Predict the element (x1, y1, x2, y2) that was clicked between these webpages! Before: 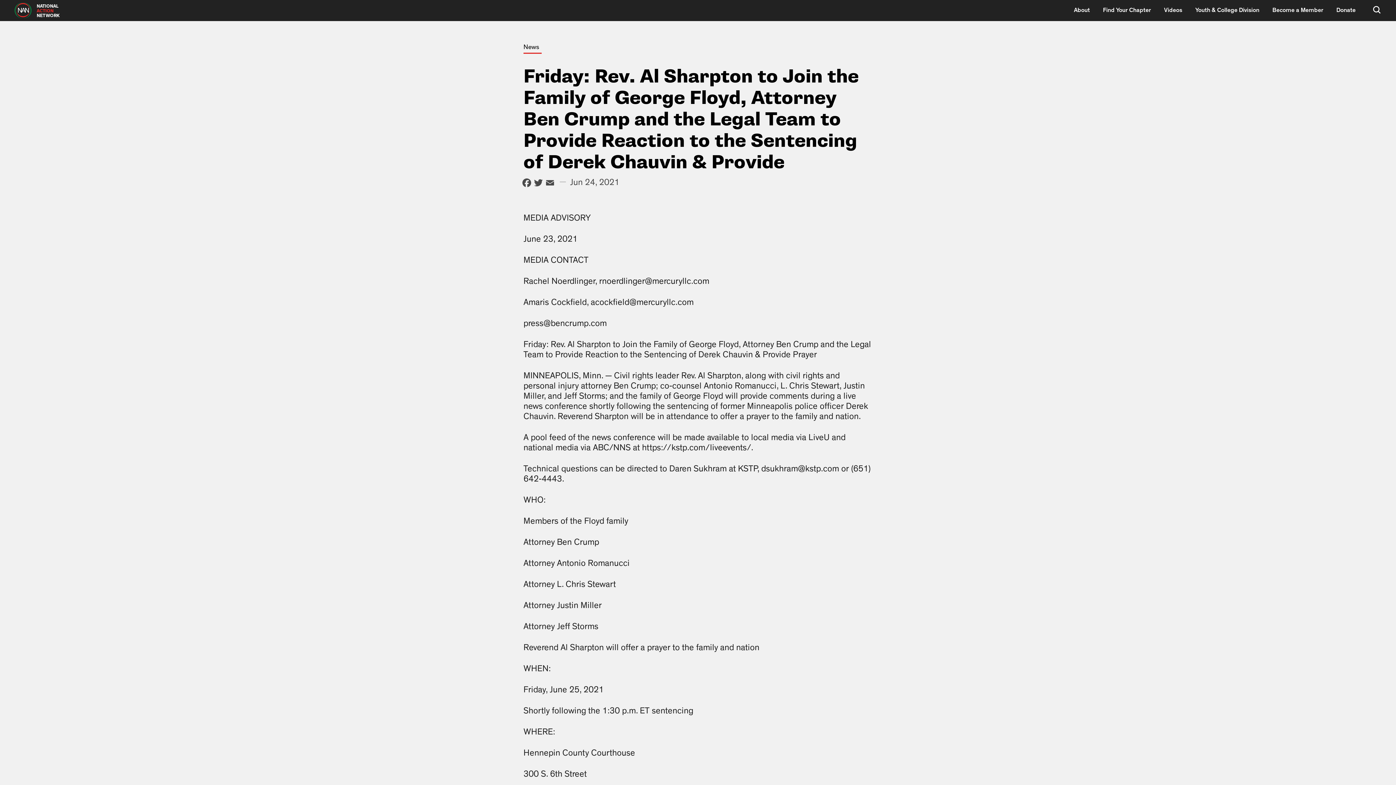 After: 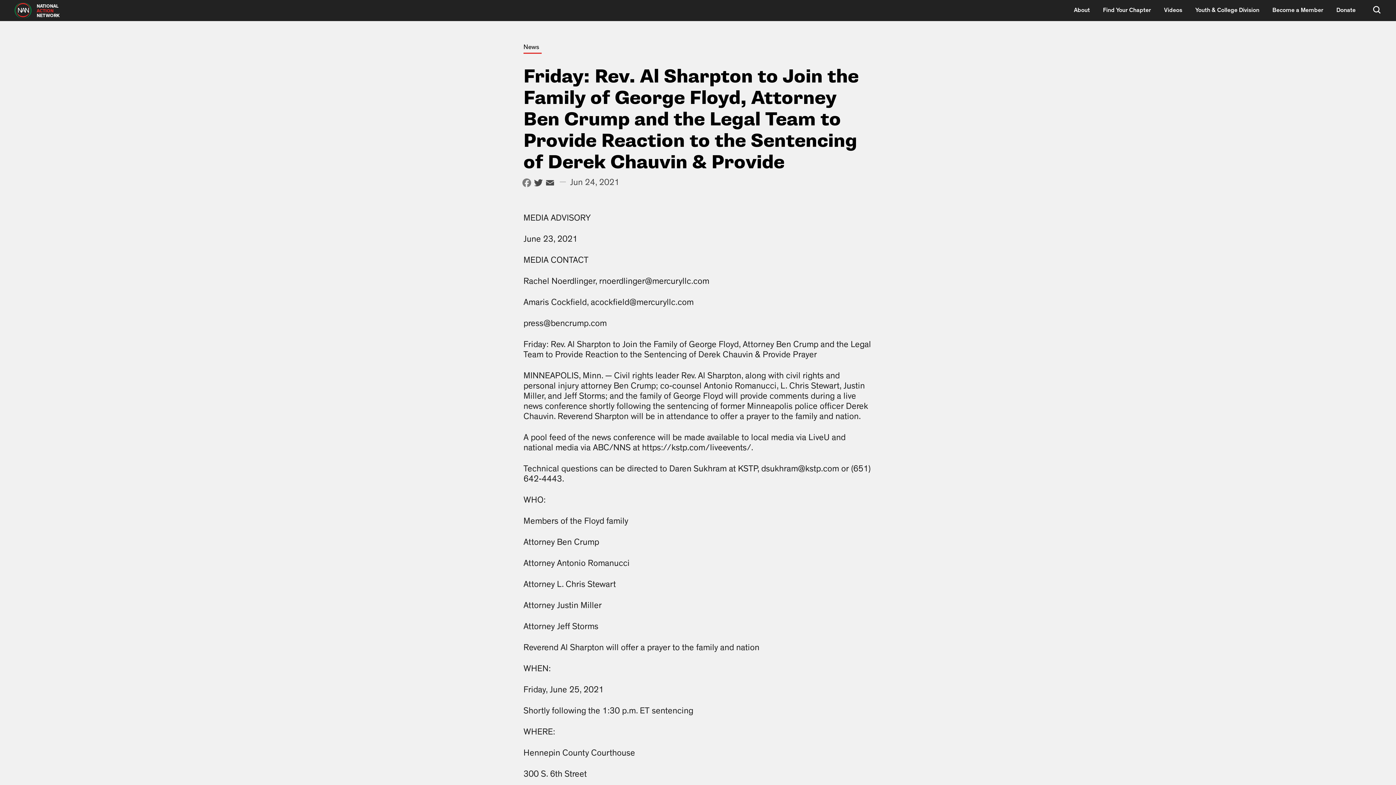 Action: bbox: (521, 177, 532, 190) label: Facebook